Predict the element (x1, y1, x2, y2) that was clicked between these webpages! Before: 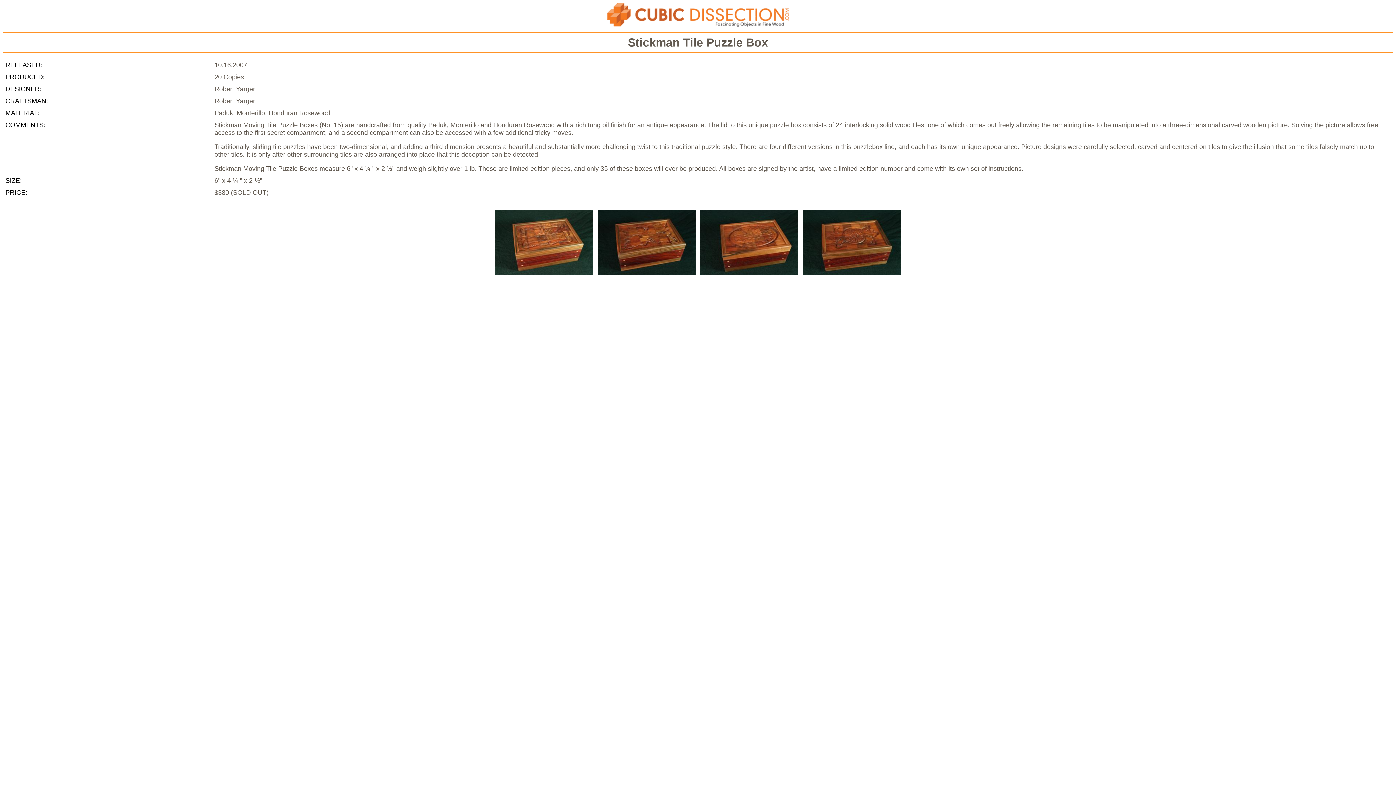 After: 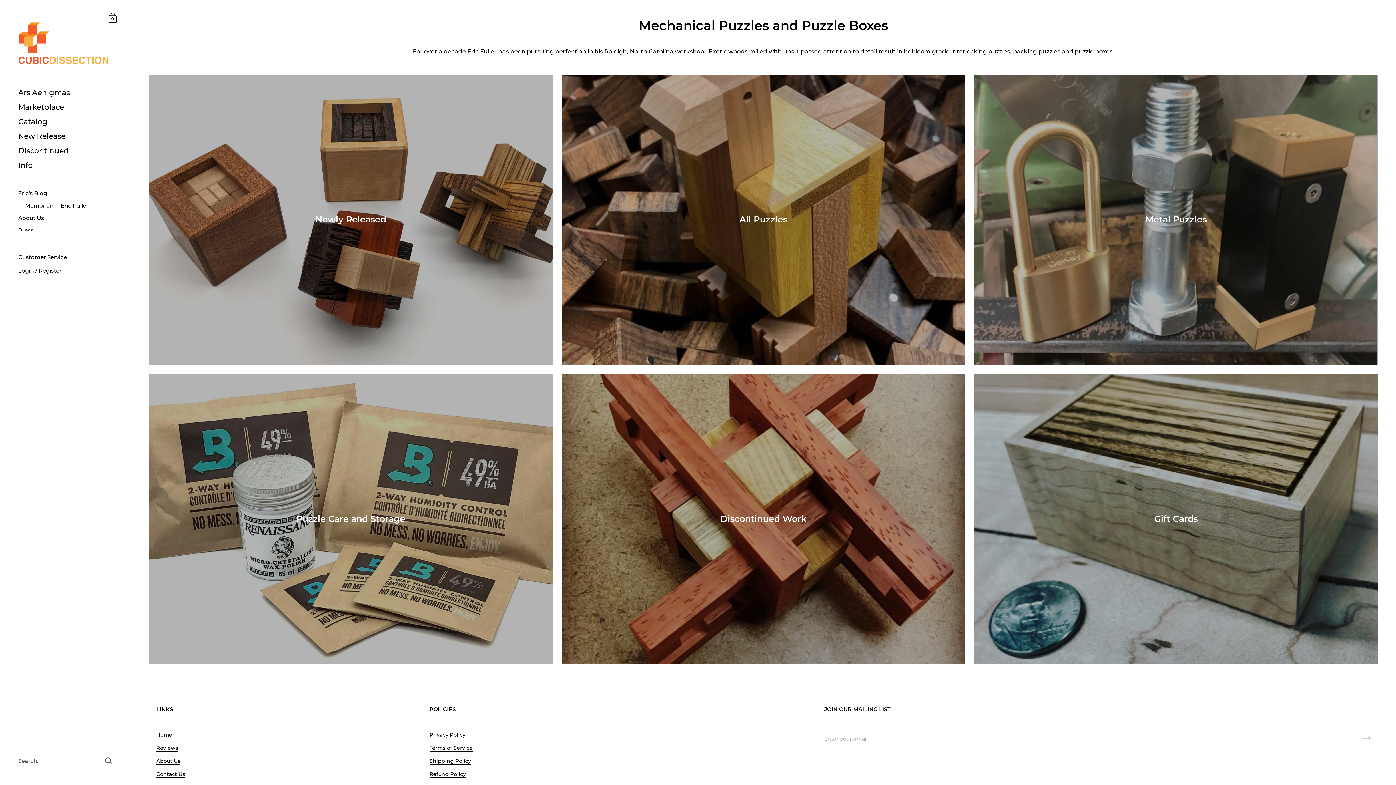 Action: bbox: (607, 21, 789, 27)